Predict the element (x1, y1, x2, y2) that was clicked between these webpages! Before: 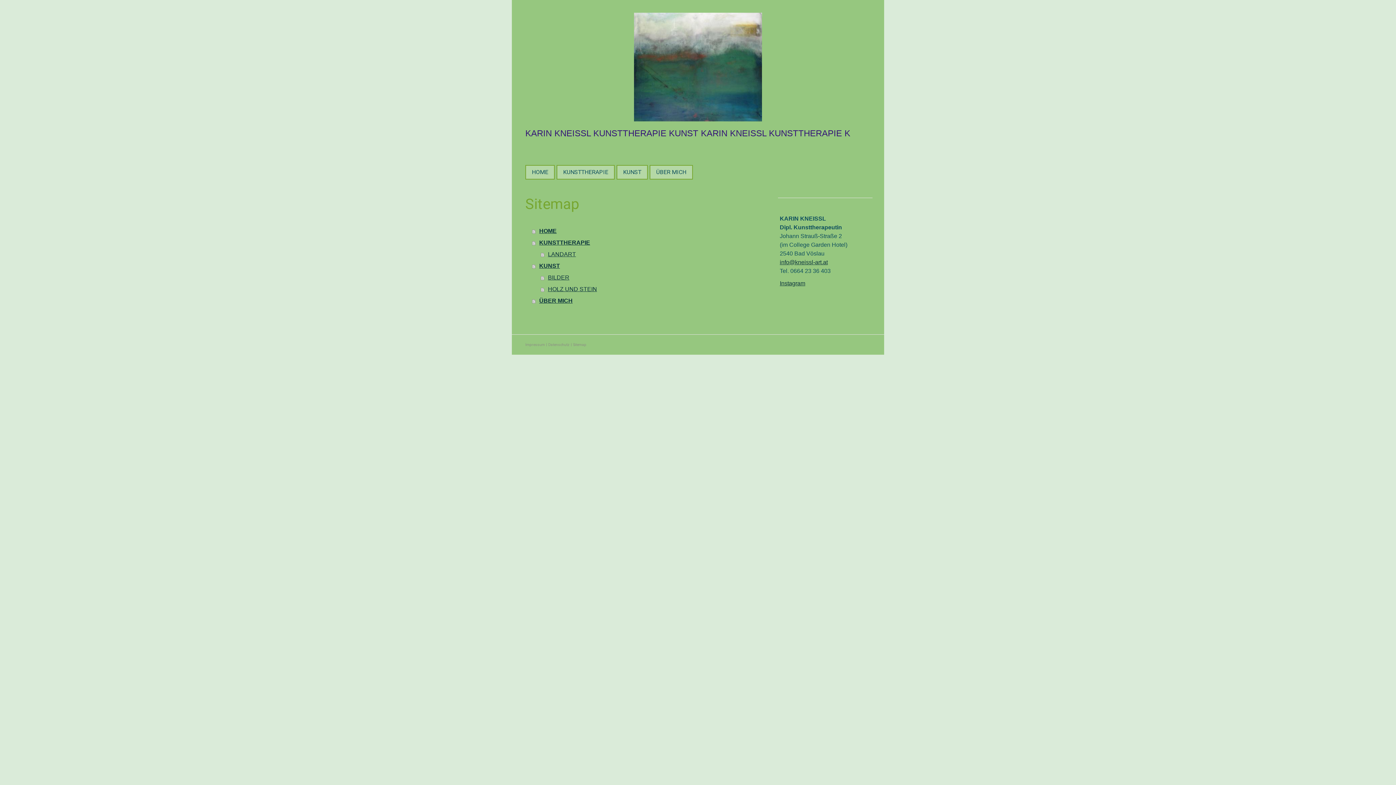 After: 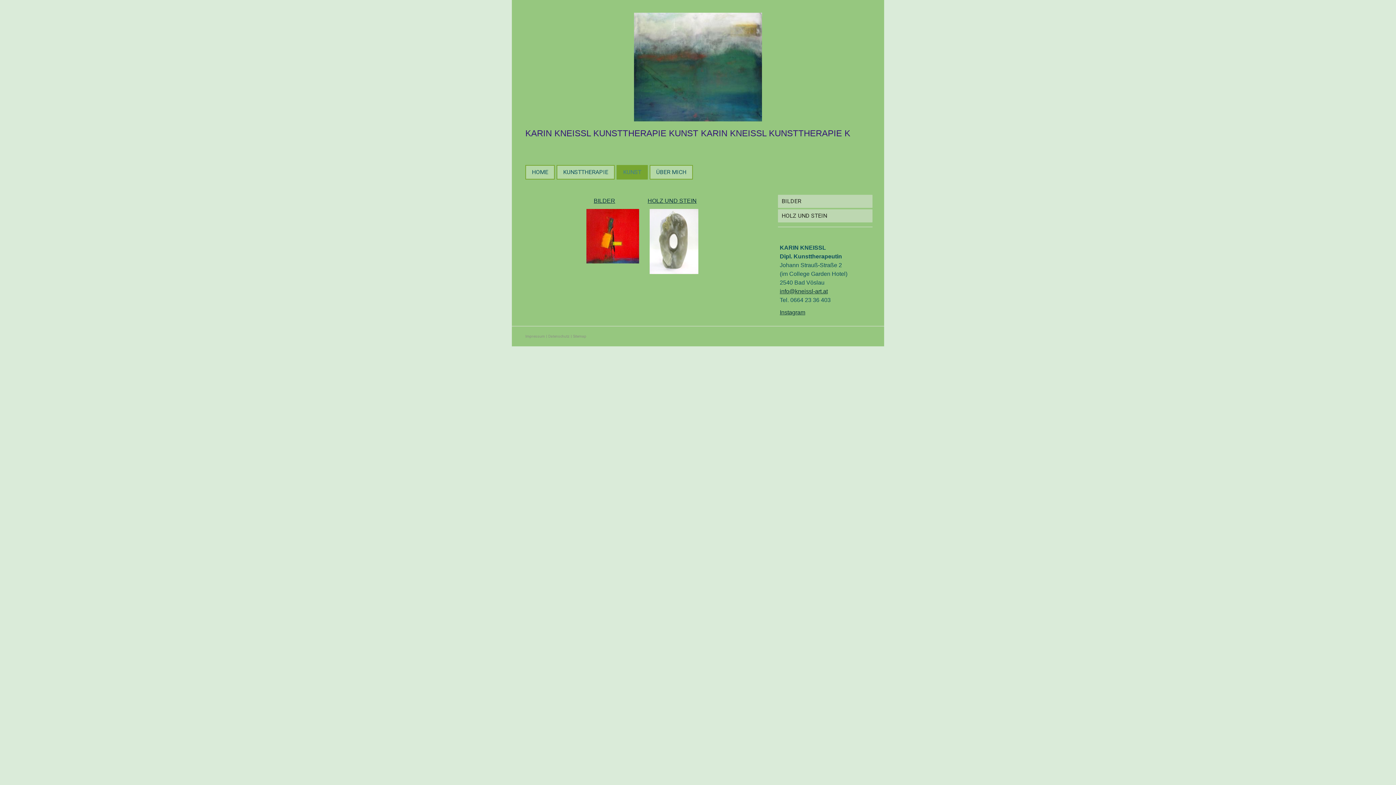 Action: label: KUNST bbox: (617, 165, 647, 179)